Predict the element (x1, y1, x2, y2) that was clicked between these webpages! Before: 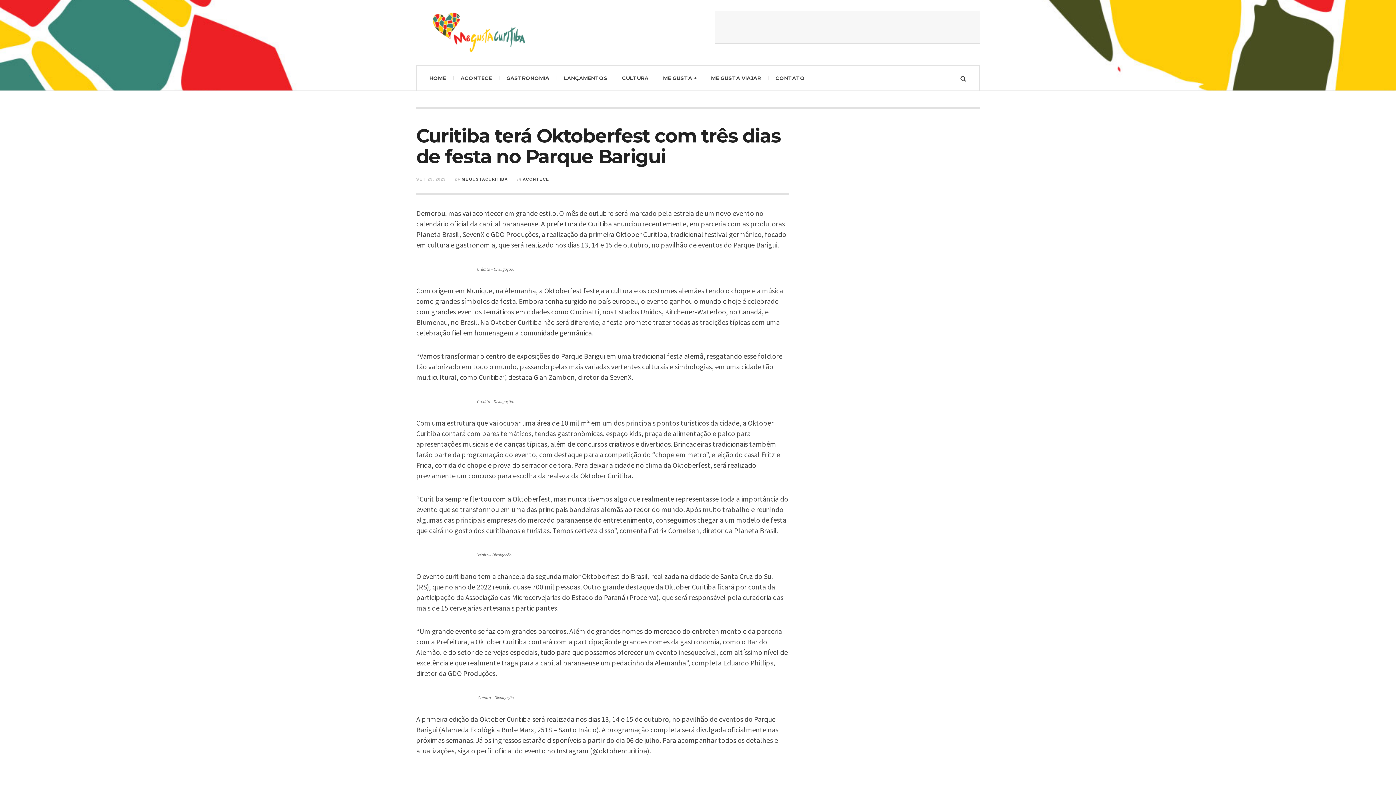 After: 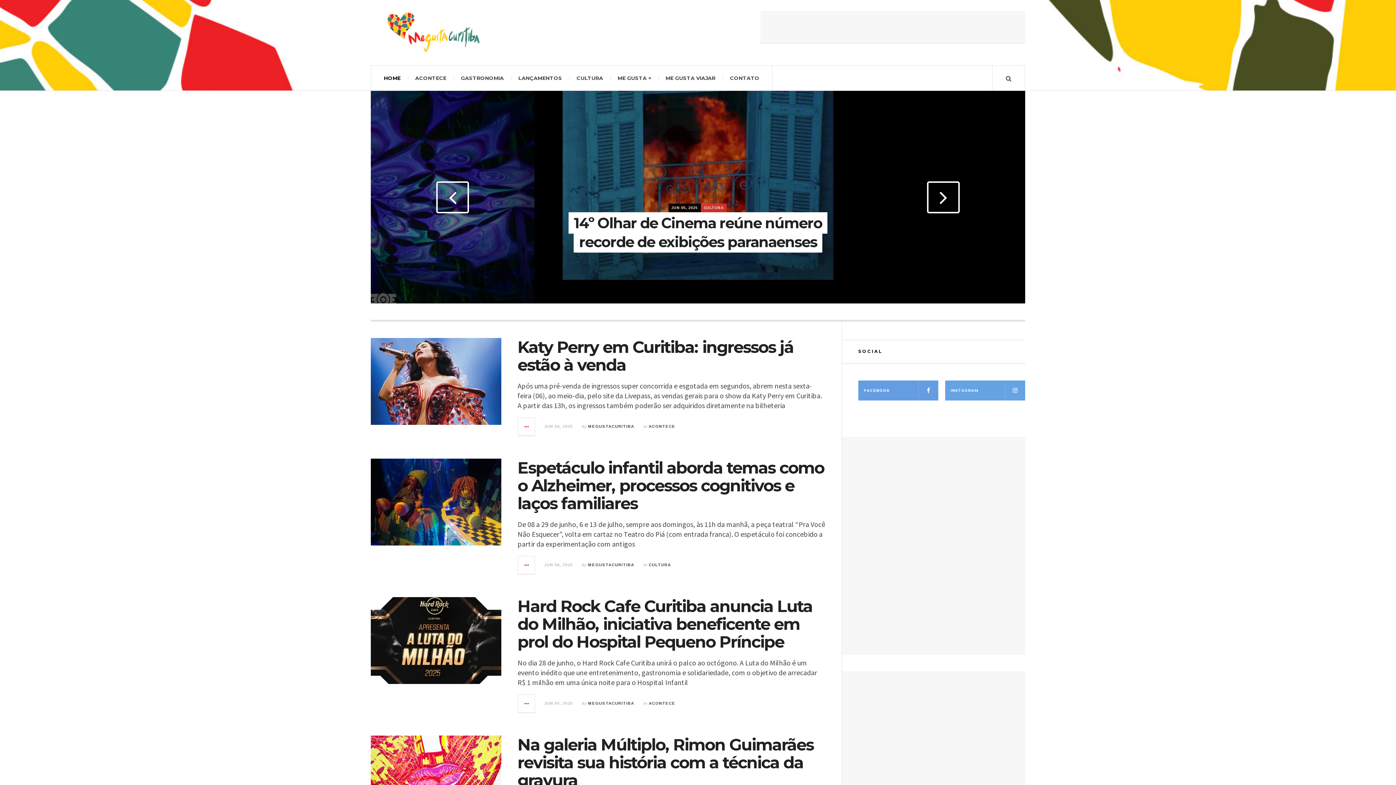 Action: label: MEGUSTACURITIBA bbox: (461, 177, 508, 181)